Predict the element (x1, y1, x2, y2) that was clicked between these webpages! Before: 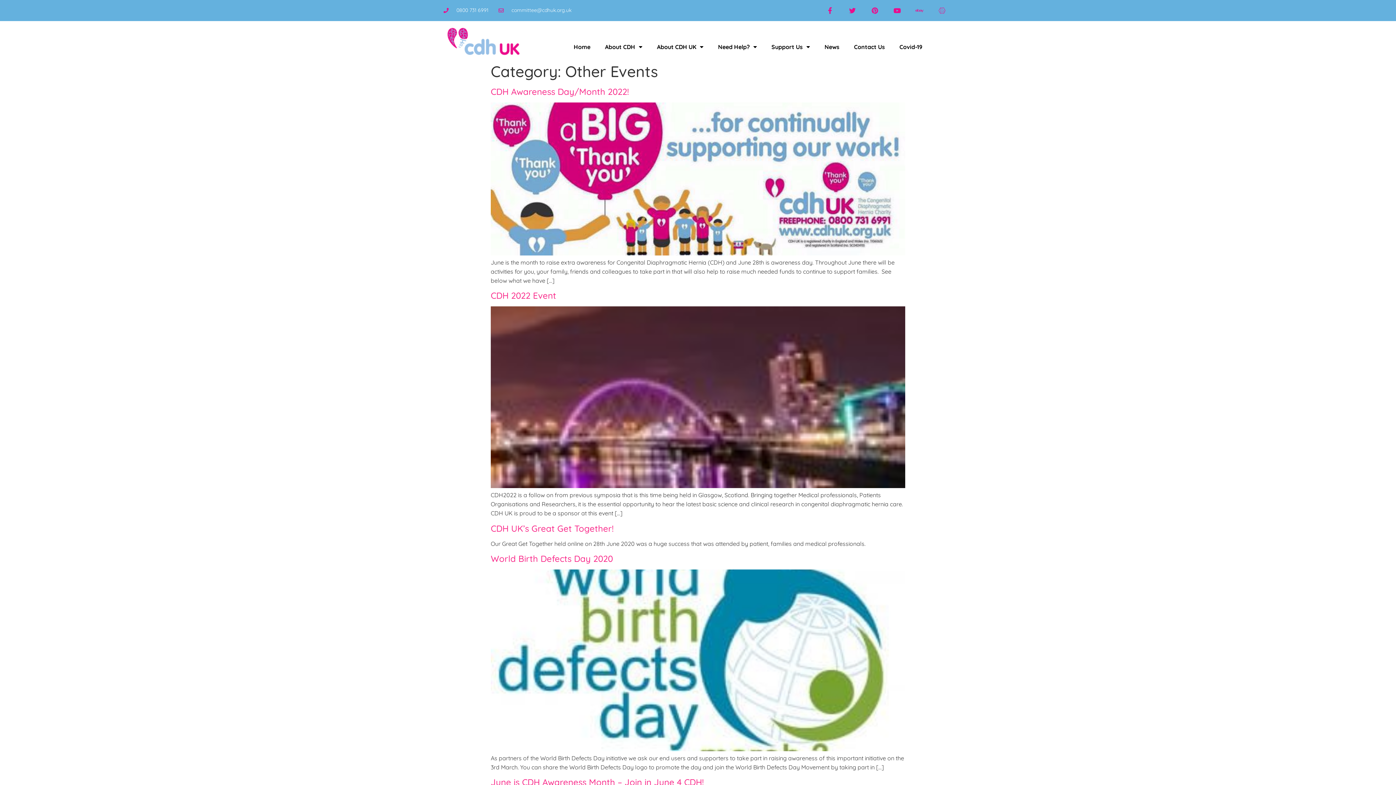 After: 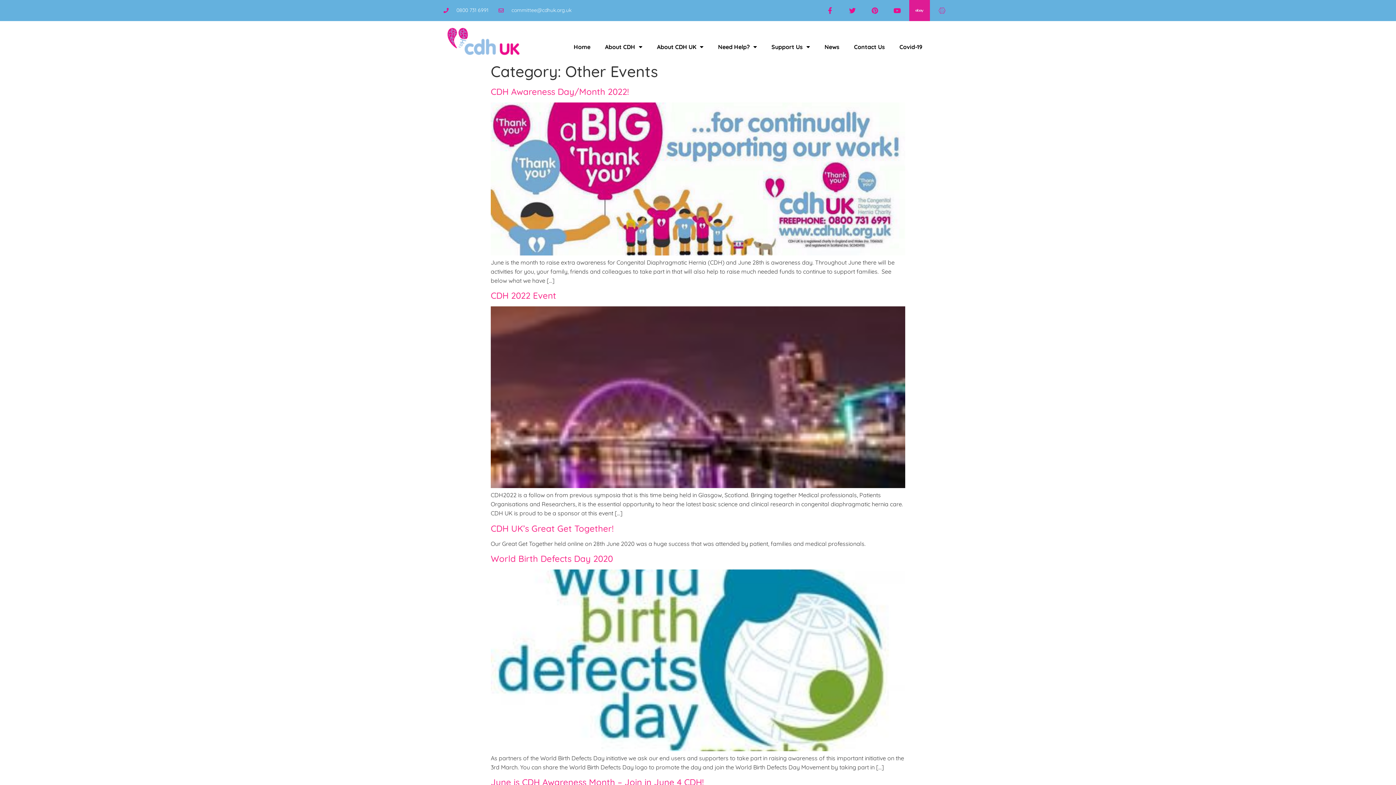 Action: label: Ebay bbox: (909, 0, 930, 20)